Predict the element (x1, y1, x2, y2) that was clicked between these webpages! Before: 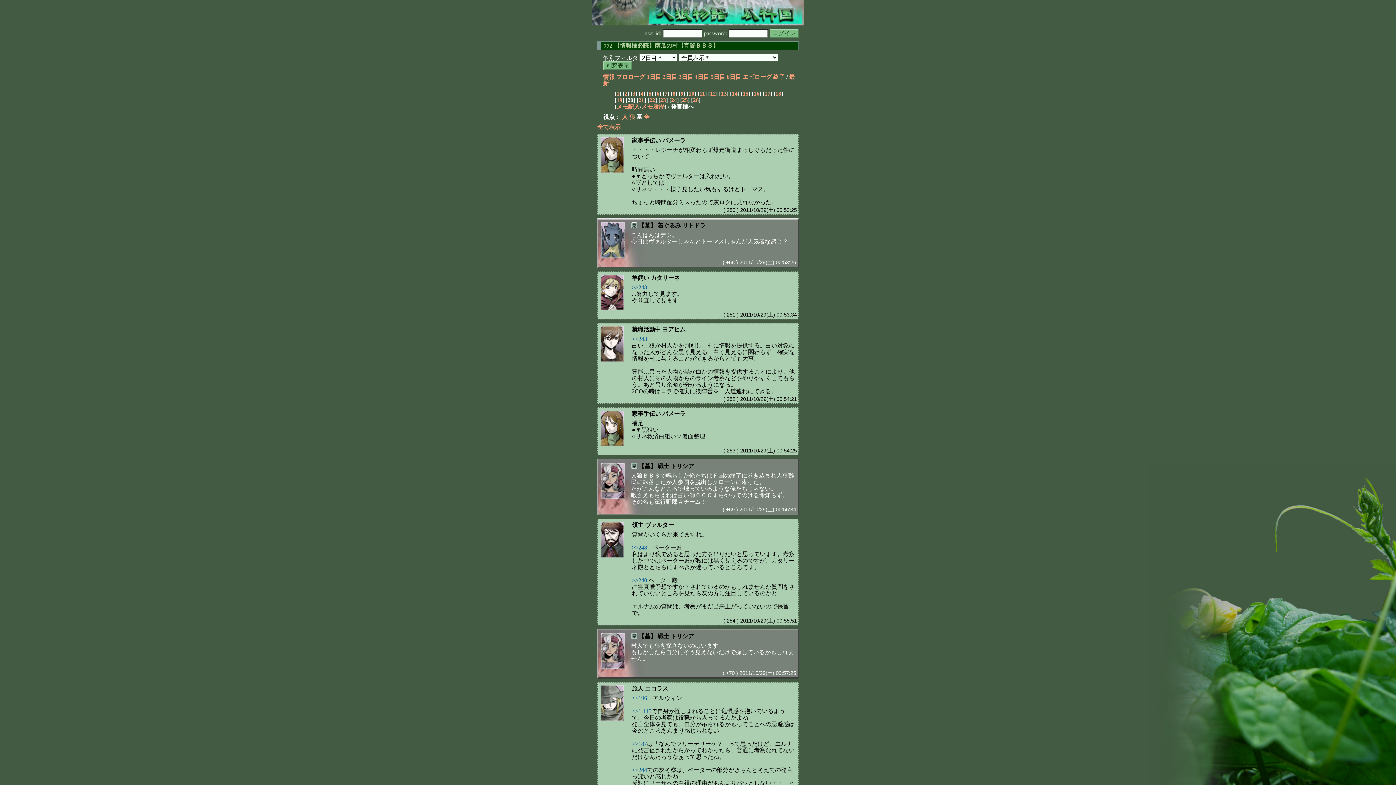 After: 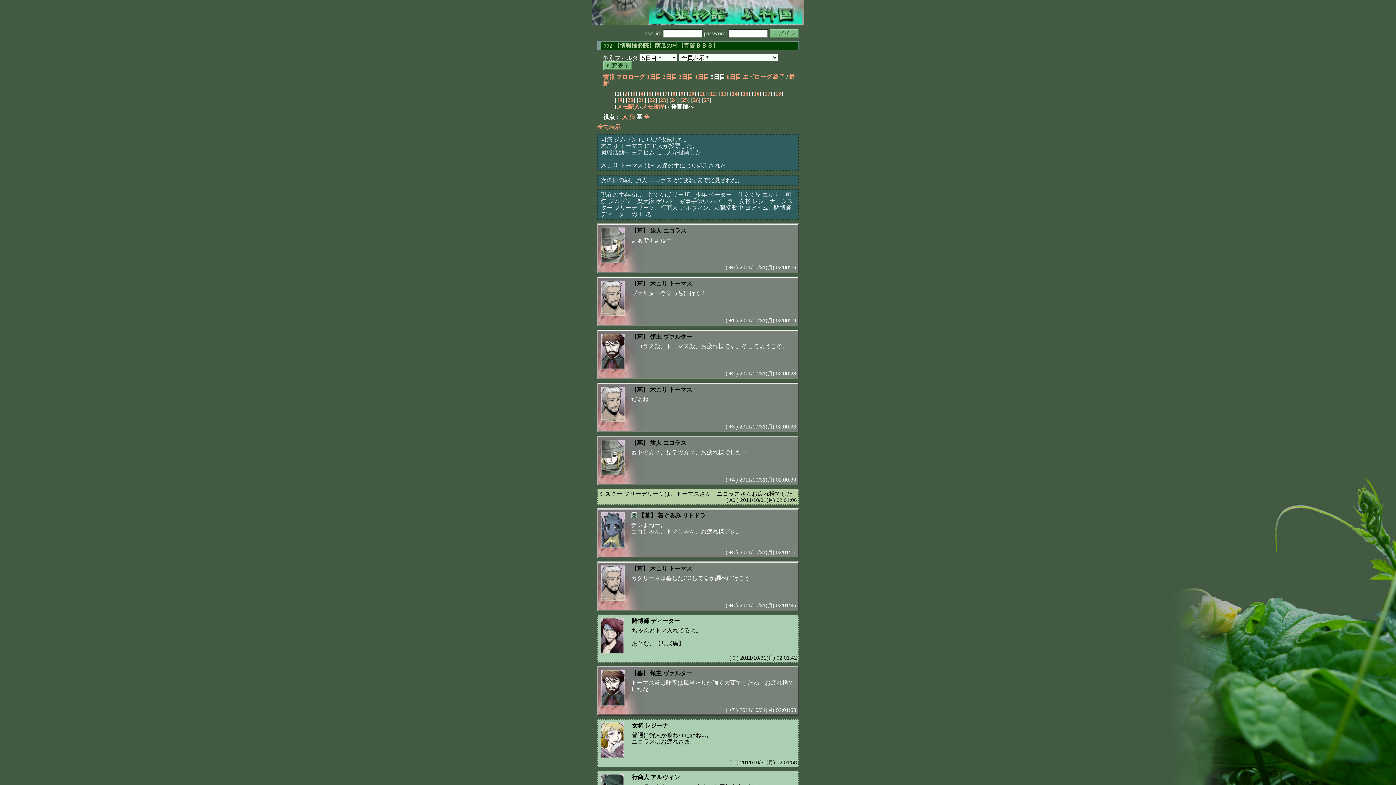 Action: bbox: (710, 73, 725, 80) label: 5日目